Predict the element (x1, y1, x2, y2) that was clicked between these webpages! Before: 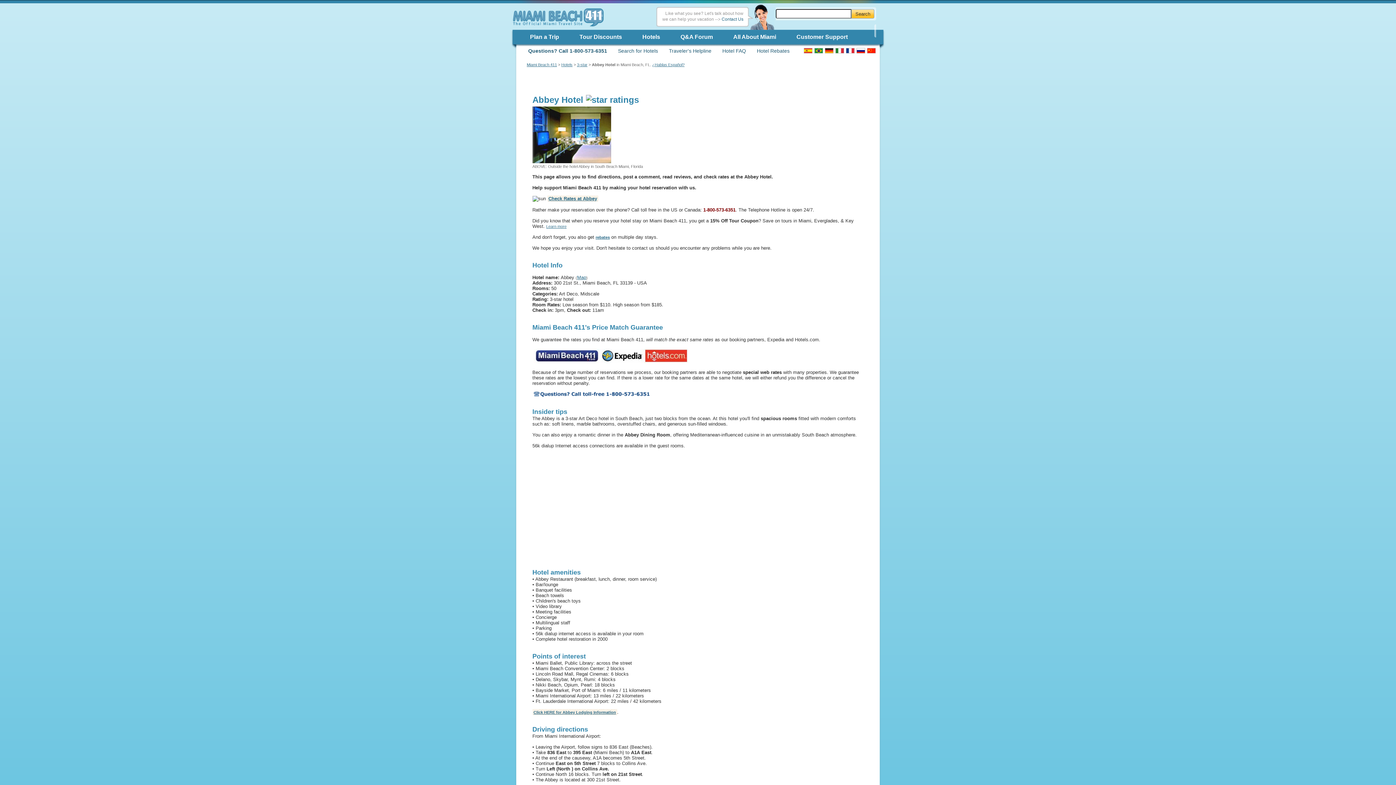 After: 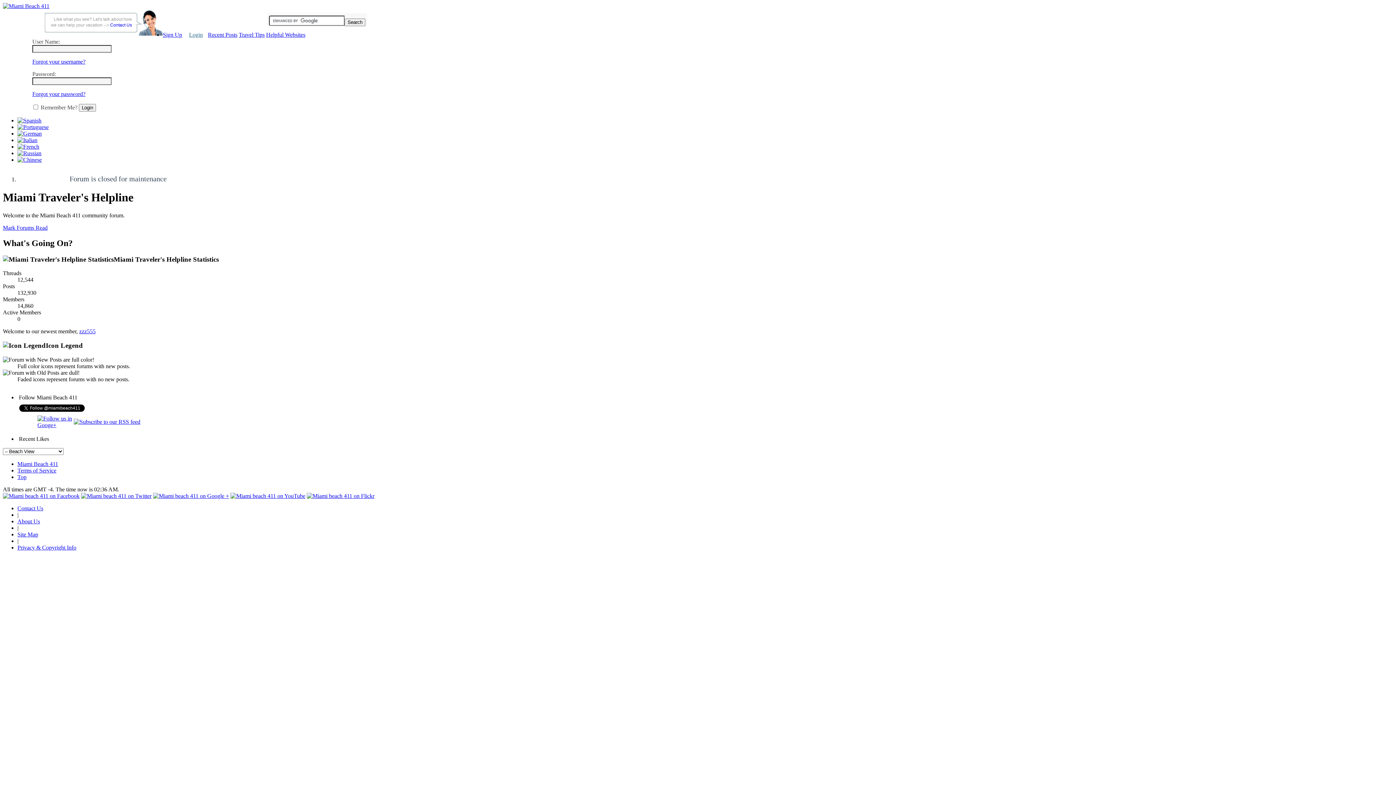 Action: label: Q&A Forum bbox: (670, 29, 723, 44)